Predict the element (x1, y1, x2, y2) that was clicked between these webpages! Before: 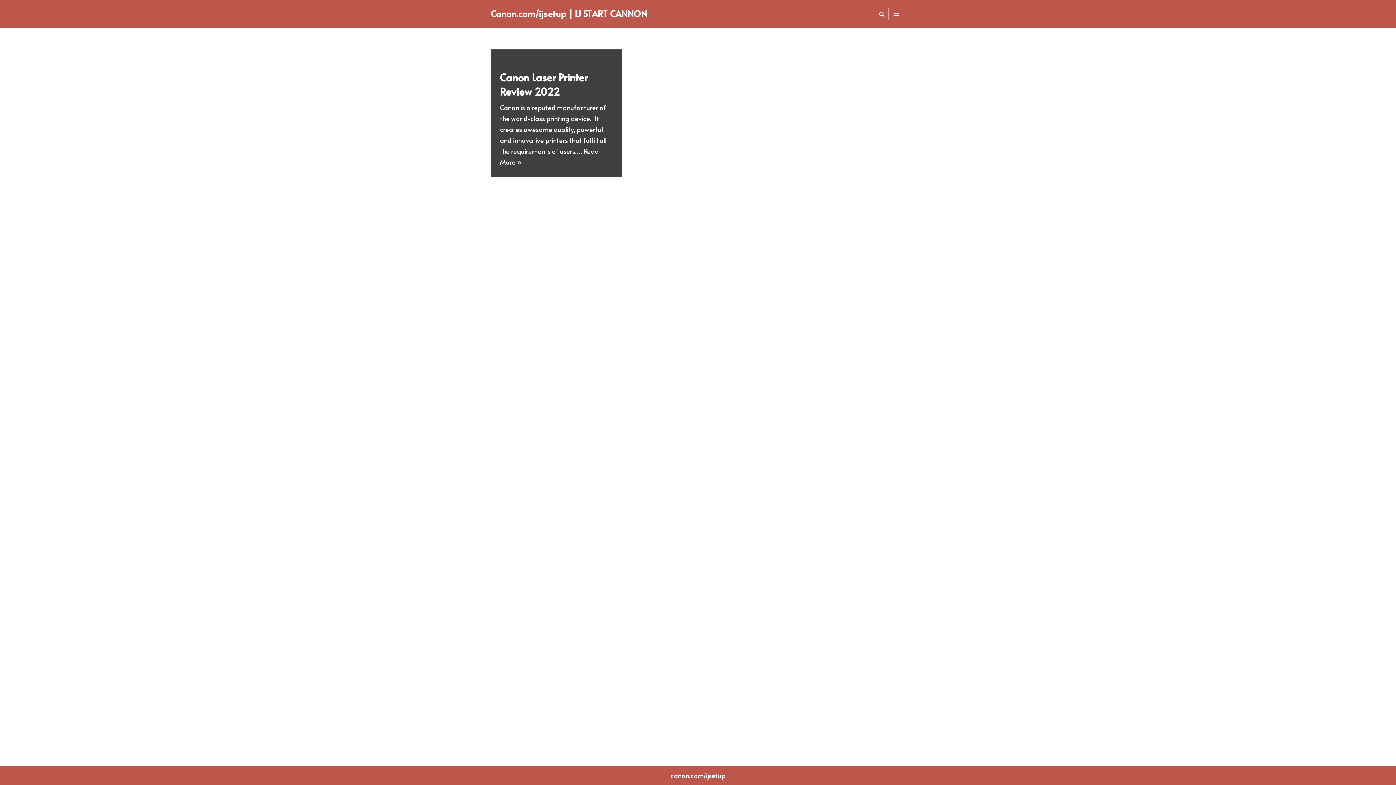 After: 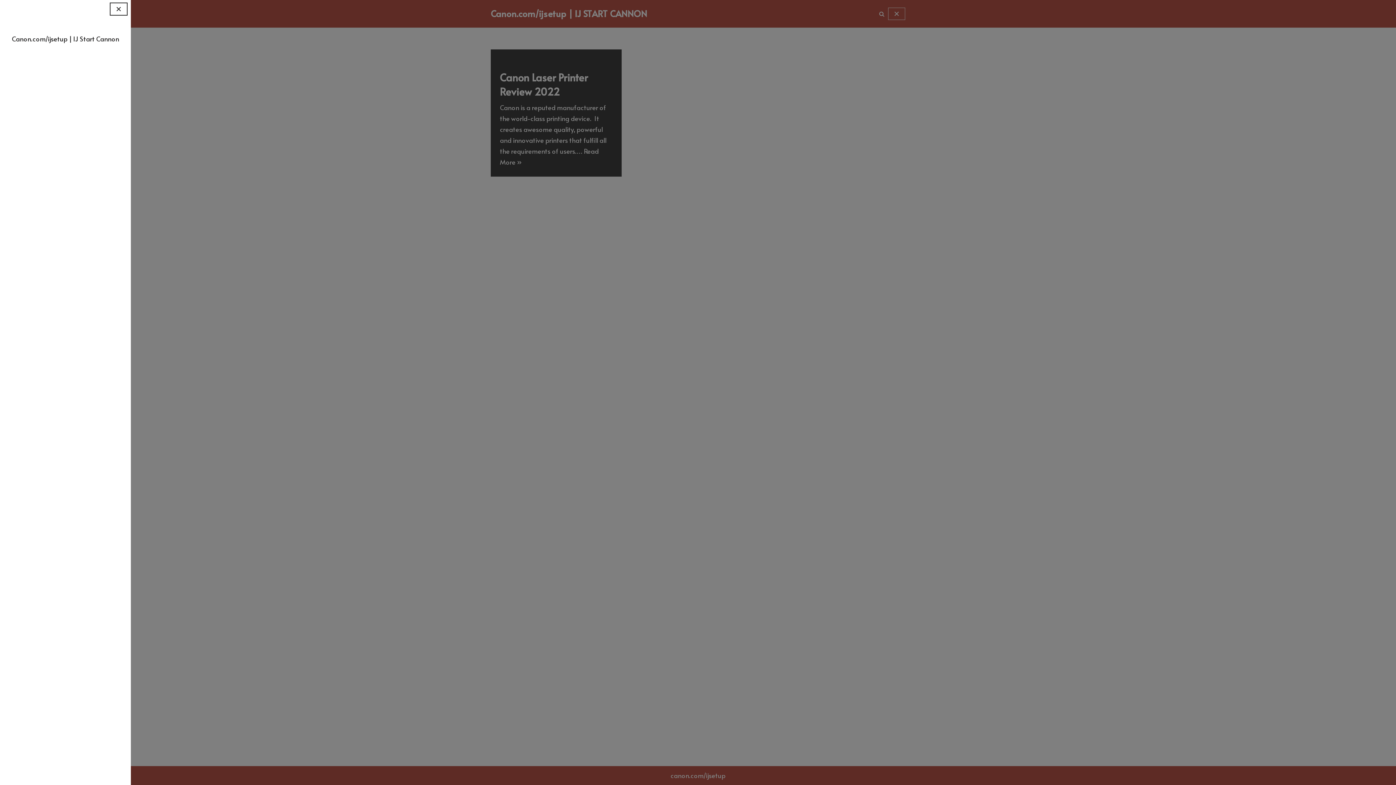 Action: bbox: (888, 7, 905, 20) label: Navigation Menu 